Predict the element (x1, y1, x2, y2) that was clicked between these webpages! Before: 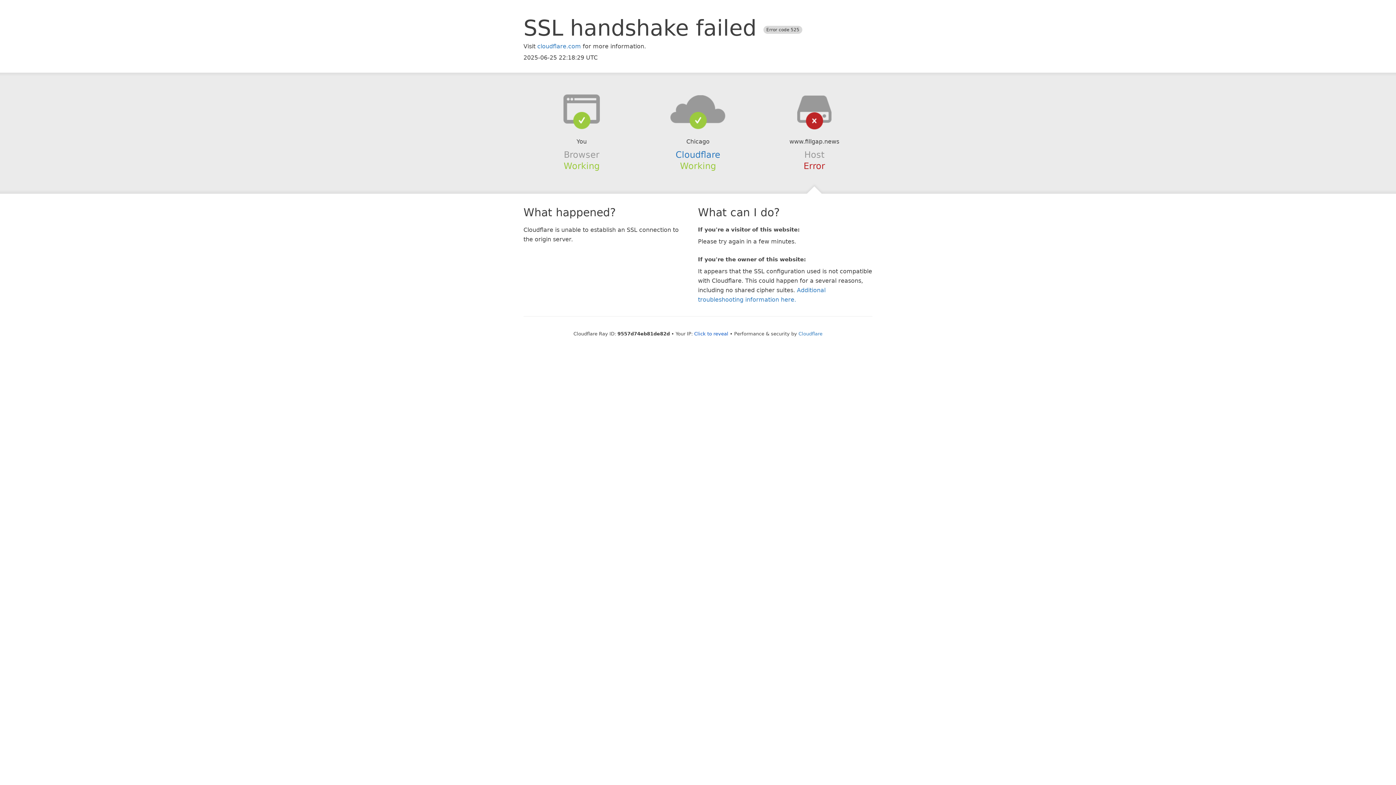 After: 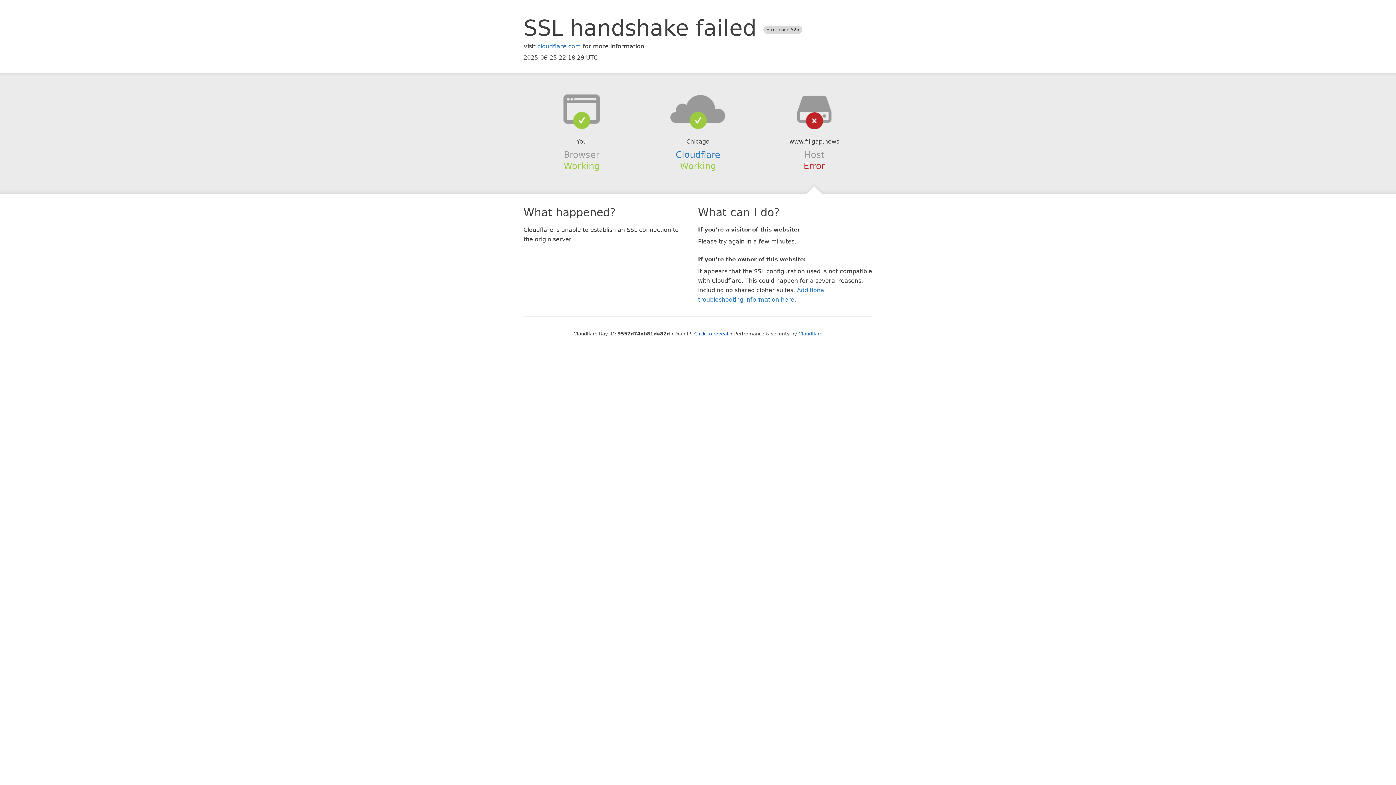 Action: bbox: (639, 94, 756, 123)